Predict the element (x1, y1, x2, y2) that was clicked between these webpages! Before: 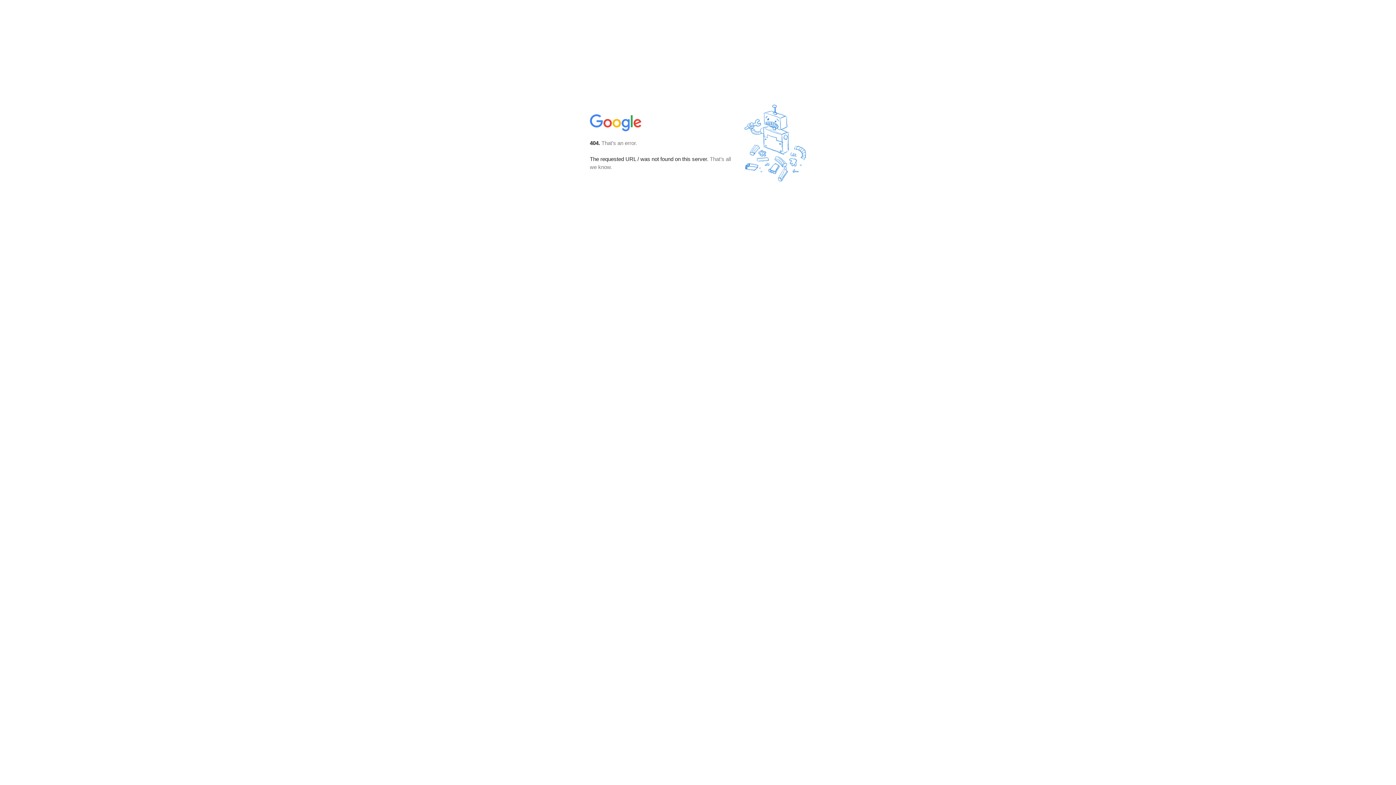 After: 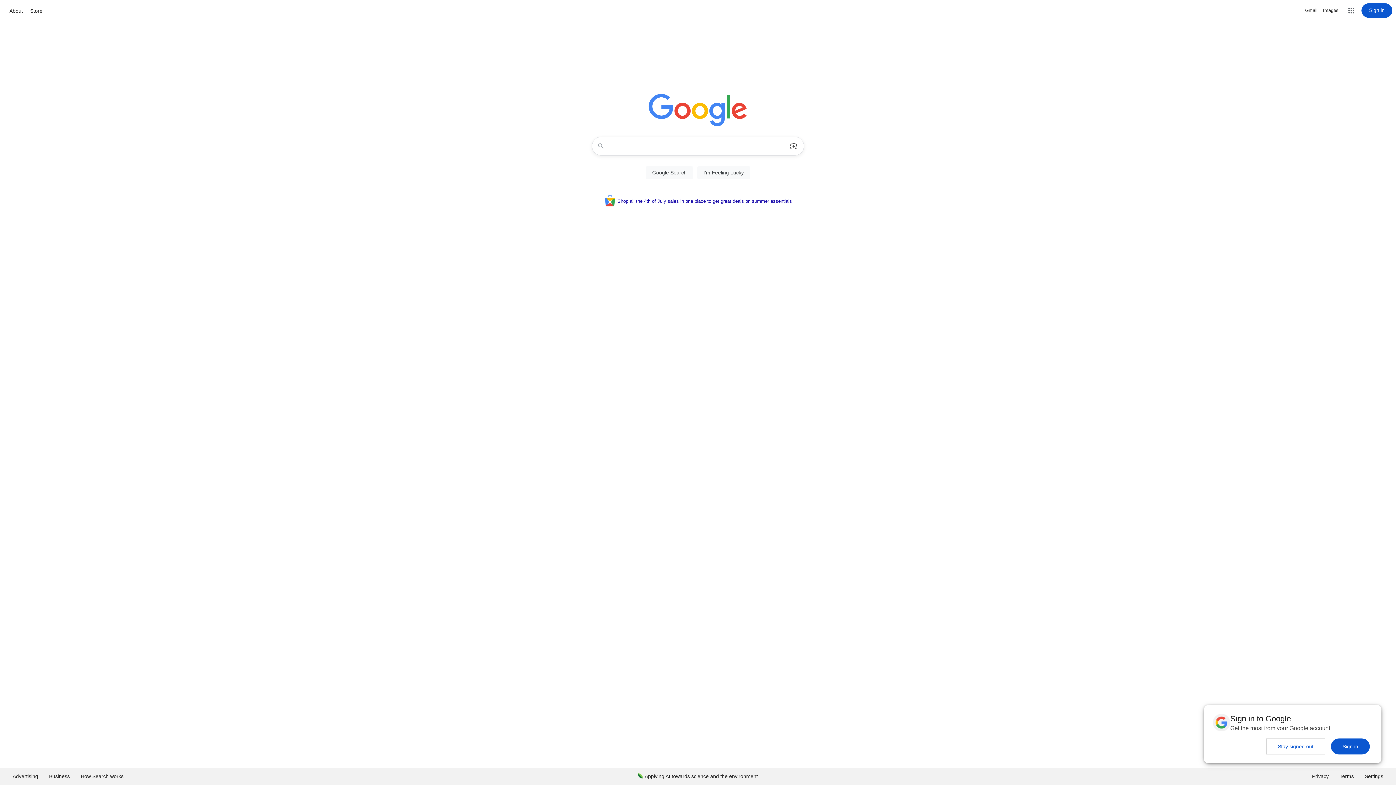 Action: bbox: (590, 127, 642, 134)